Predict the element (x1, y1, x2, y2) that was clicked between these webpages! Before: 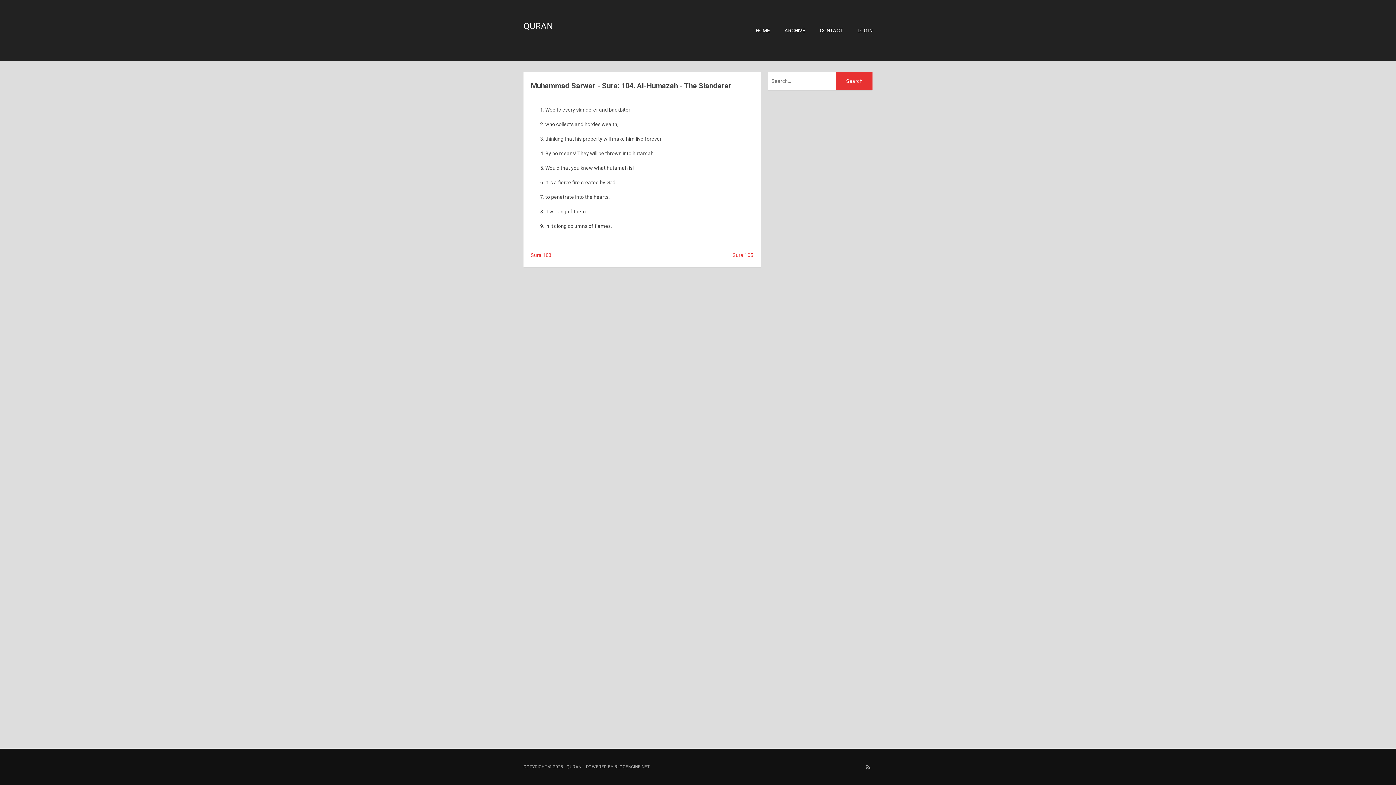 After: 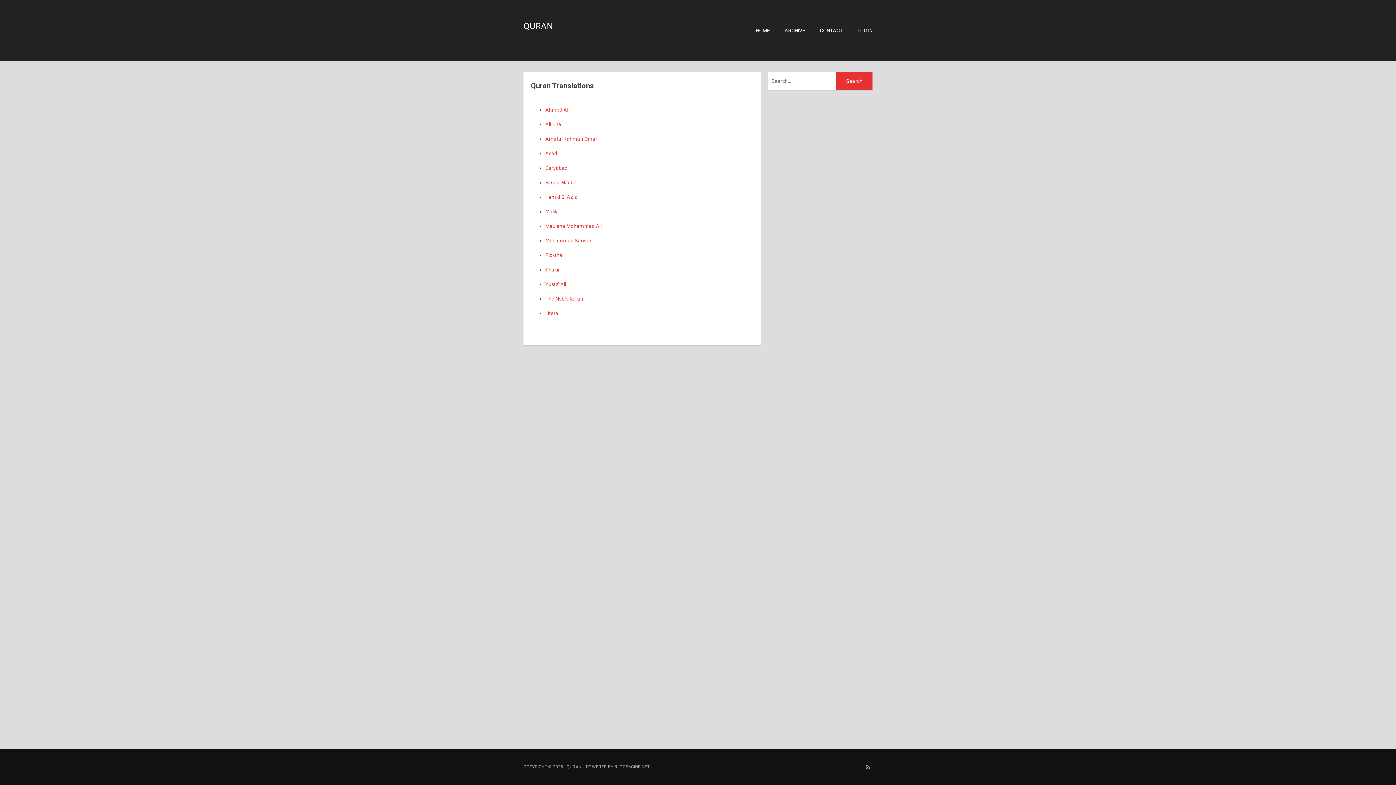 Action: bbox: (523, 21, 553, 31) label: QURAN